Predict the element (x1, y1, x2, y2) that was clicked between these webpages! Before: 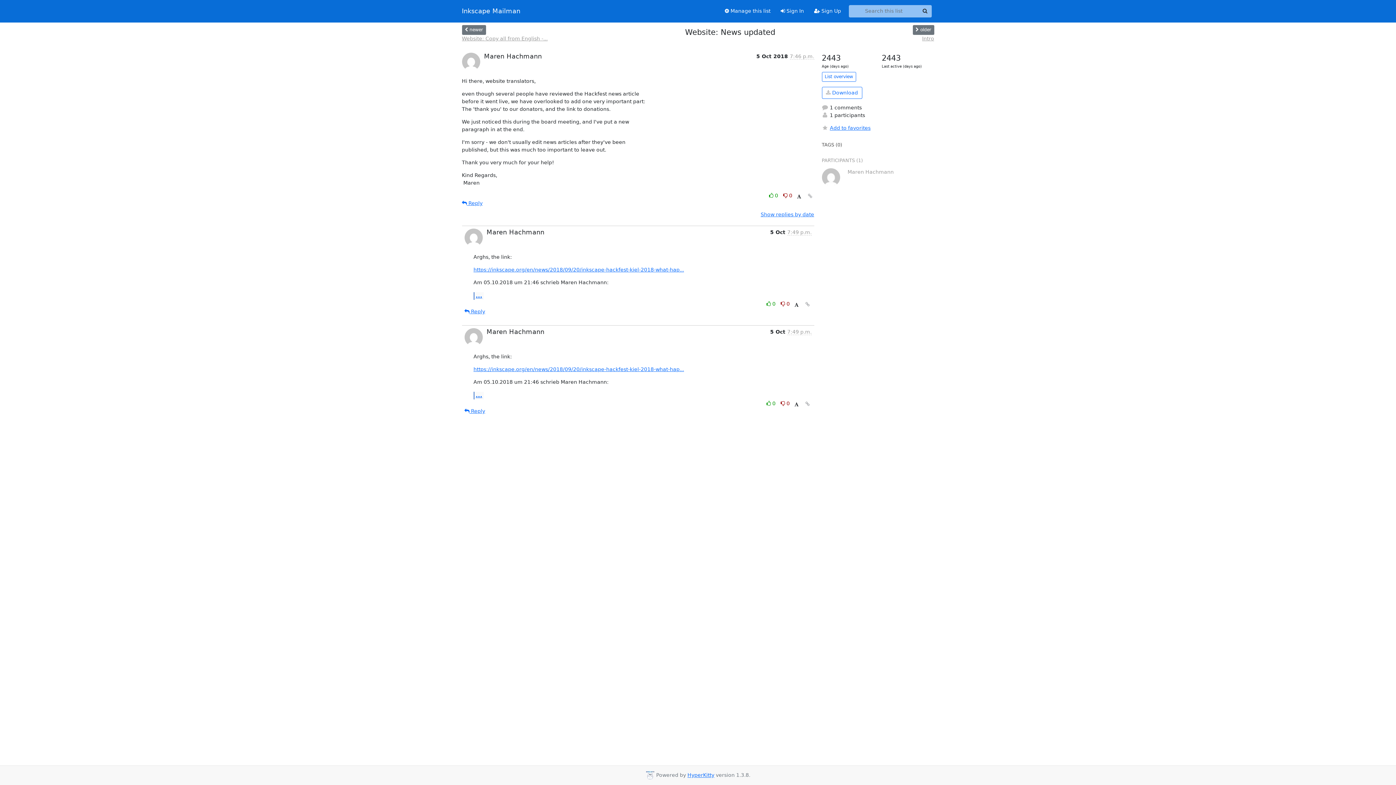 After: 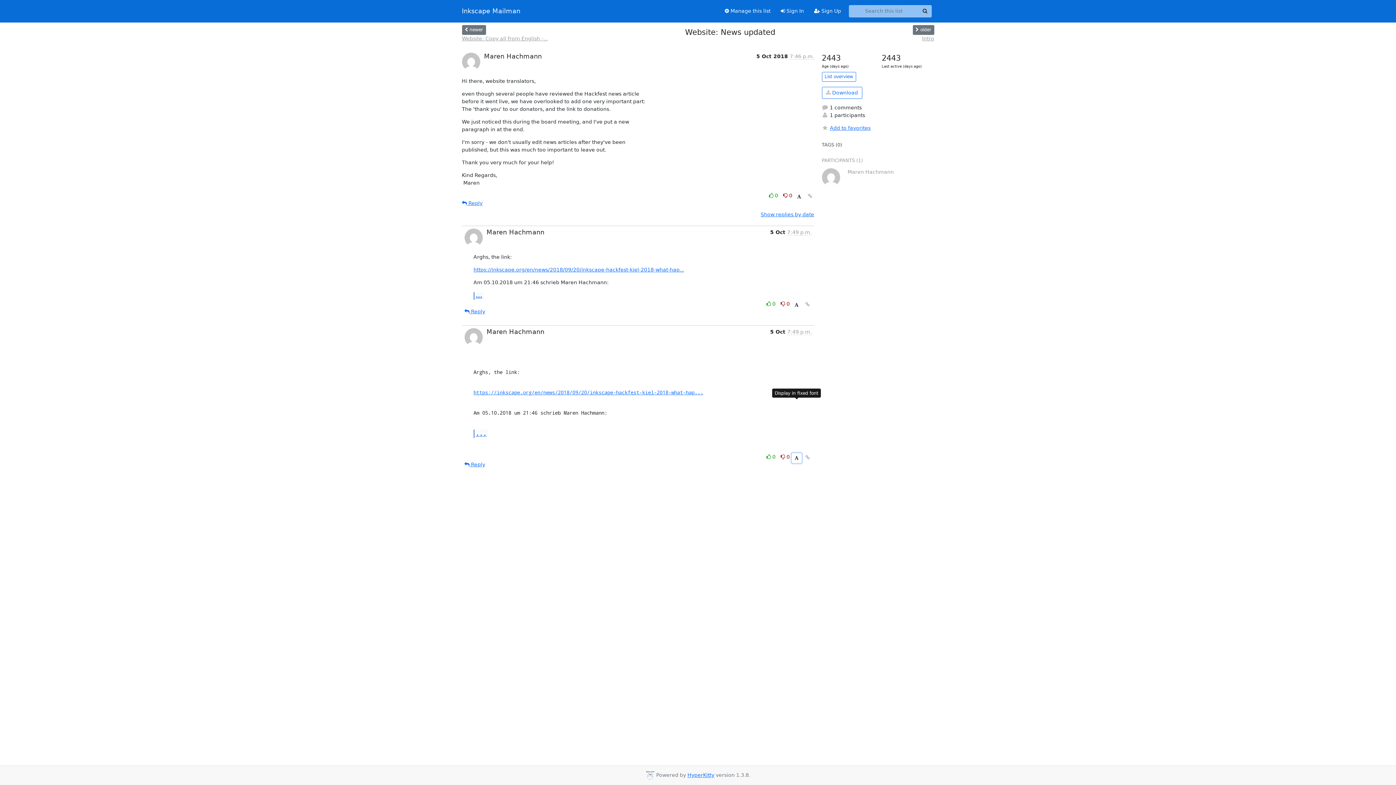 Action: bbox: (791, 399, 801, 409)